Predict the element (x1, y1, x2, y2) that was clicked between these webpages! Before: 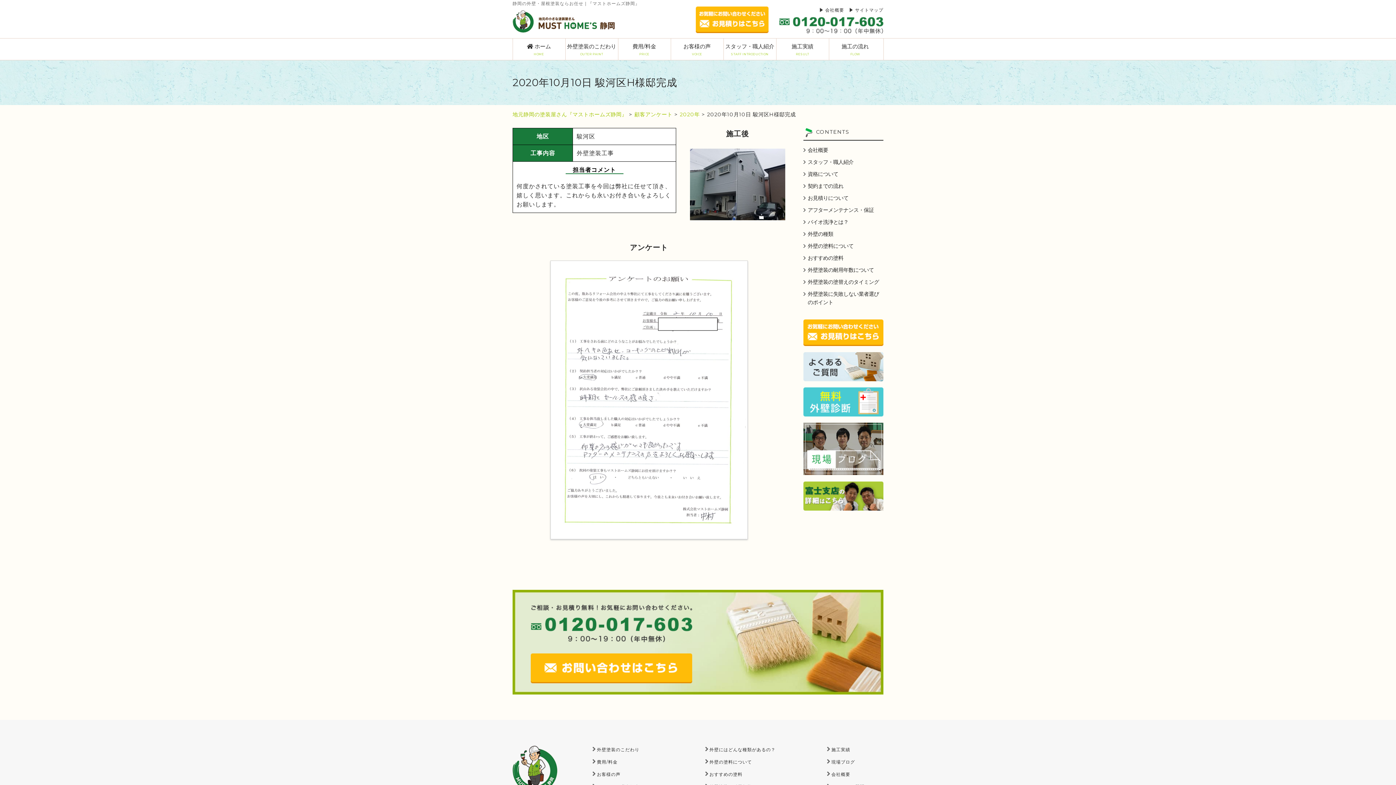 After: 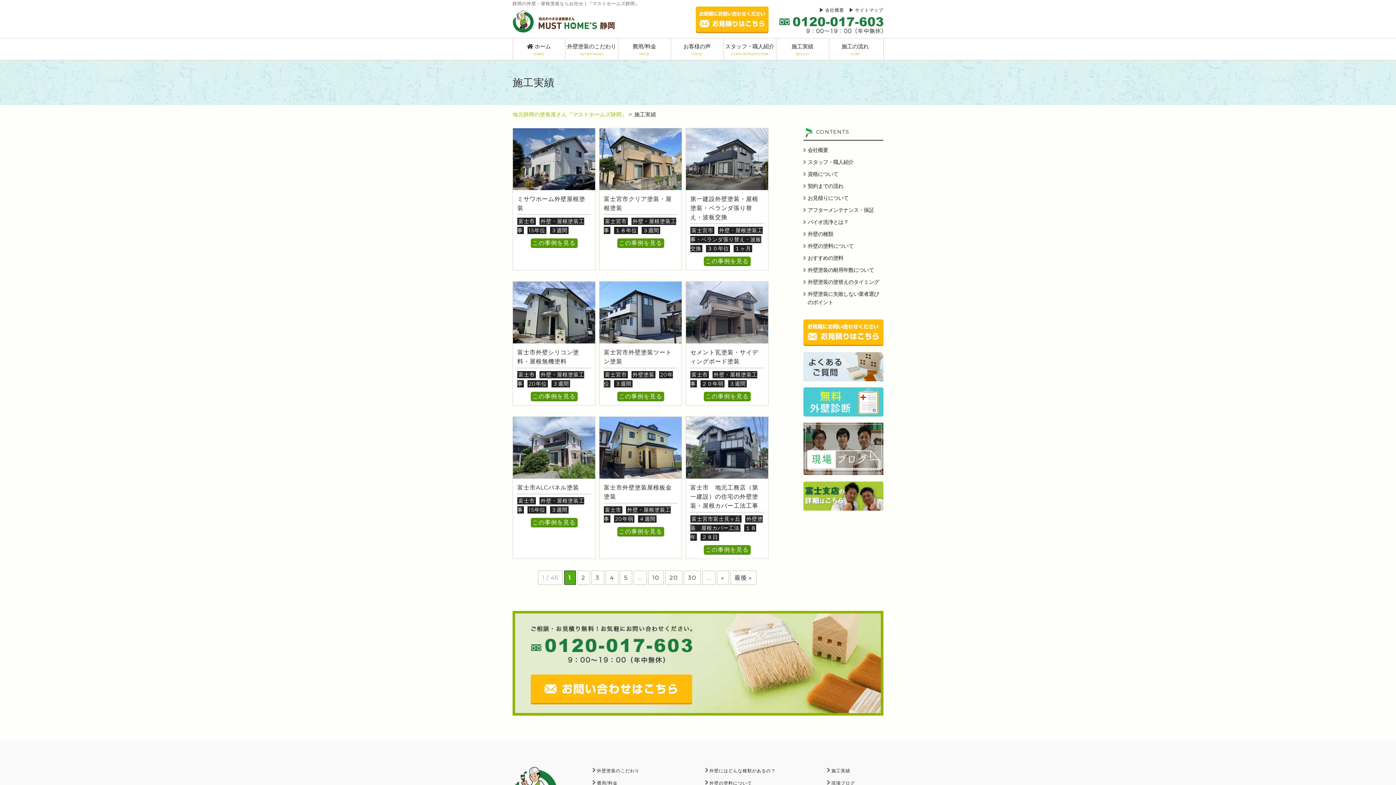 Action: bbox: (831, 747, 850, 752) label: 施工実績